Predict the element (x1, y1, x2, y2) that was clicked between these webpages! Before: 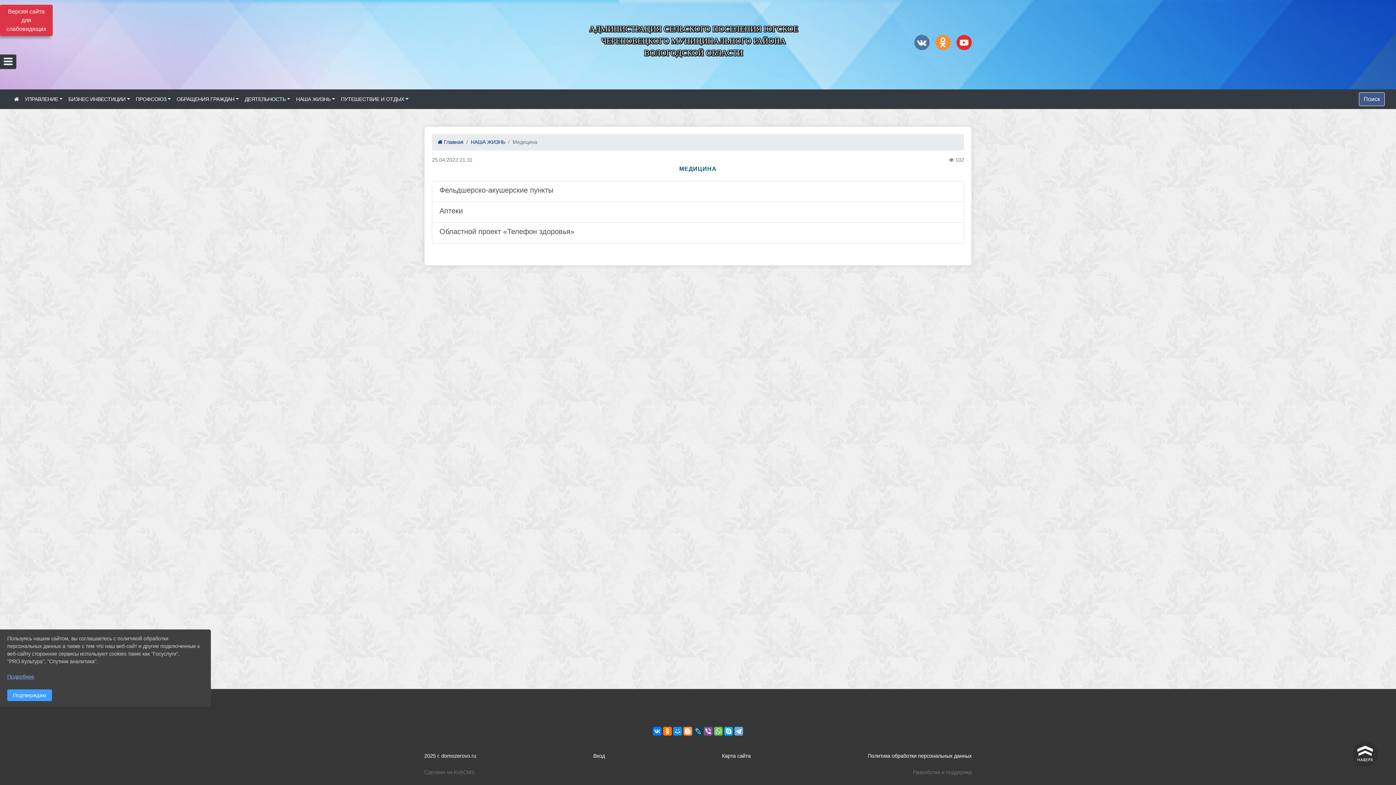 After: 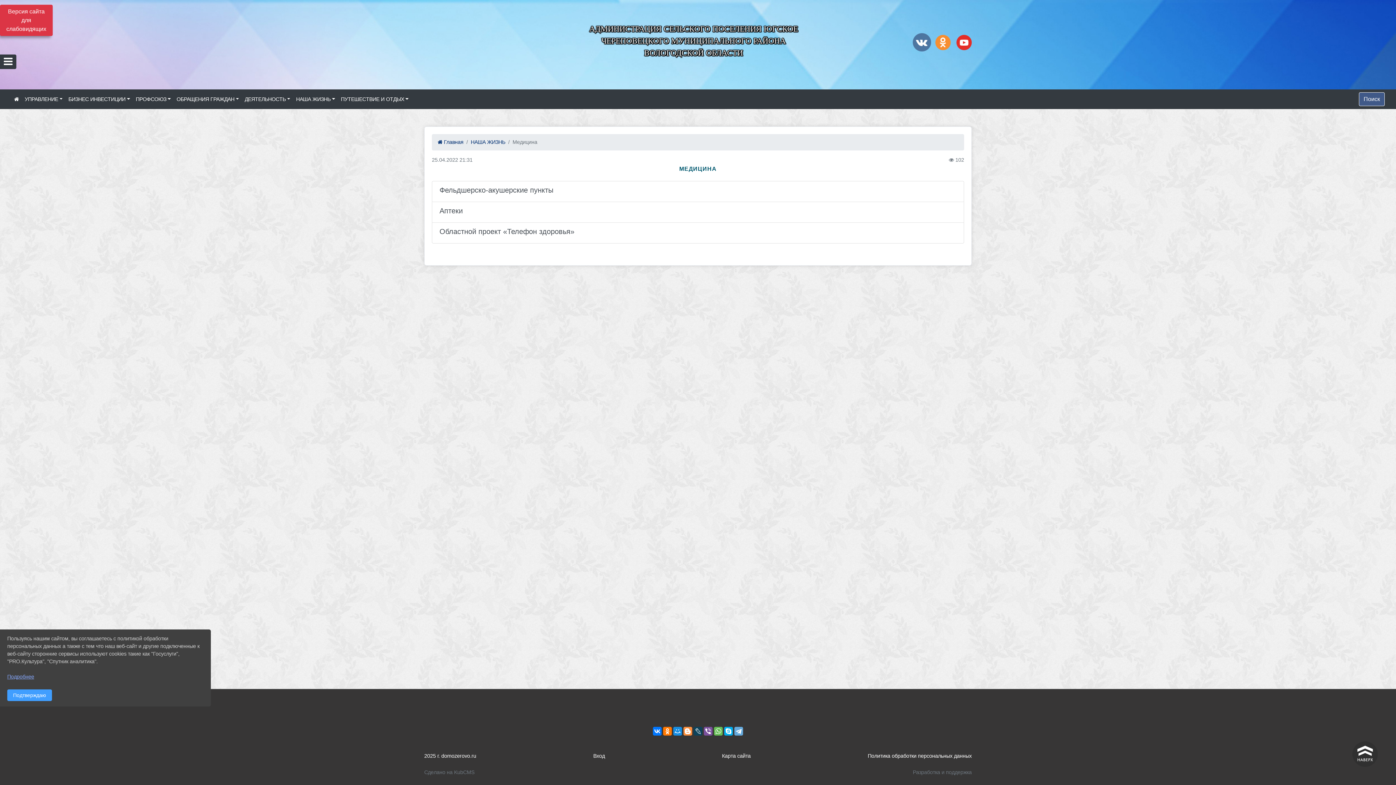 Action: bbox: (914, 34, 929, 52)